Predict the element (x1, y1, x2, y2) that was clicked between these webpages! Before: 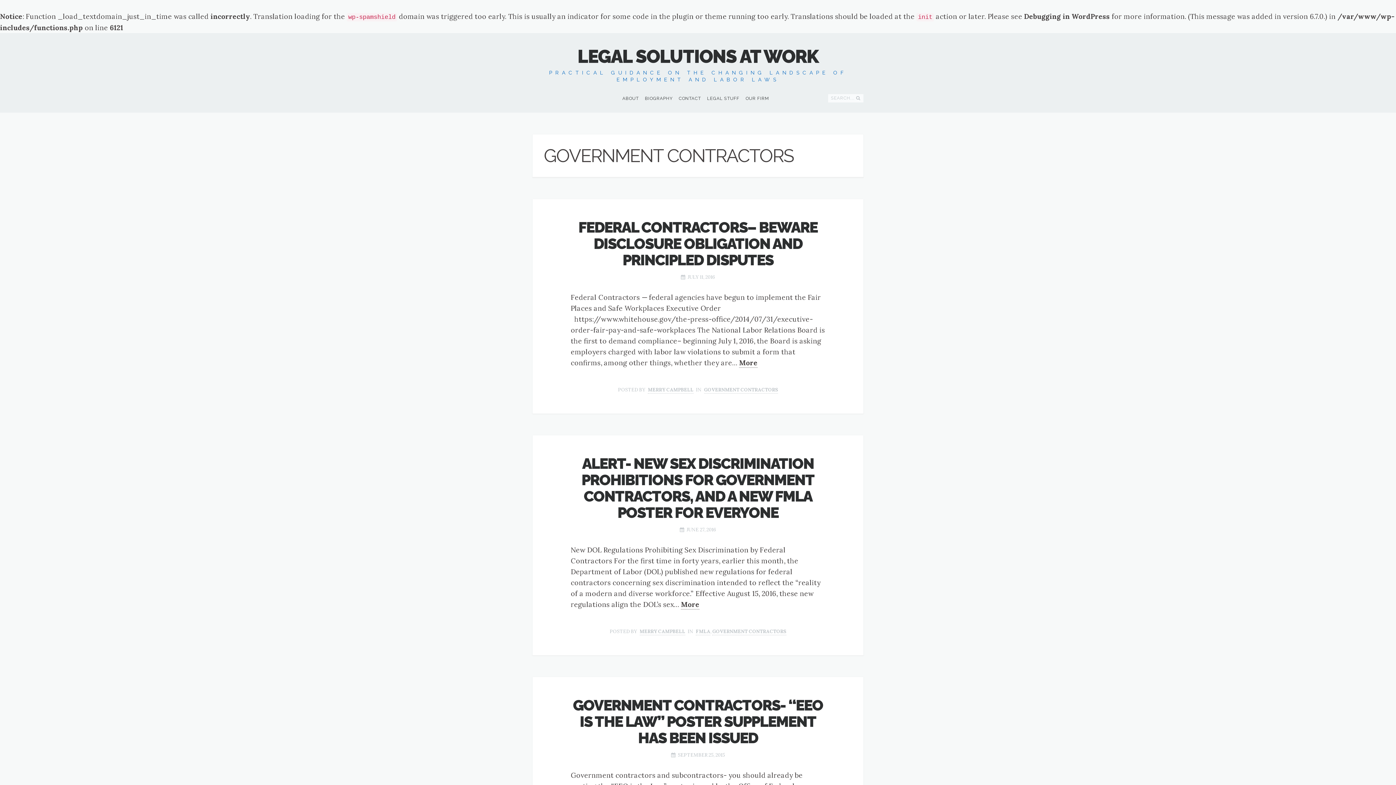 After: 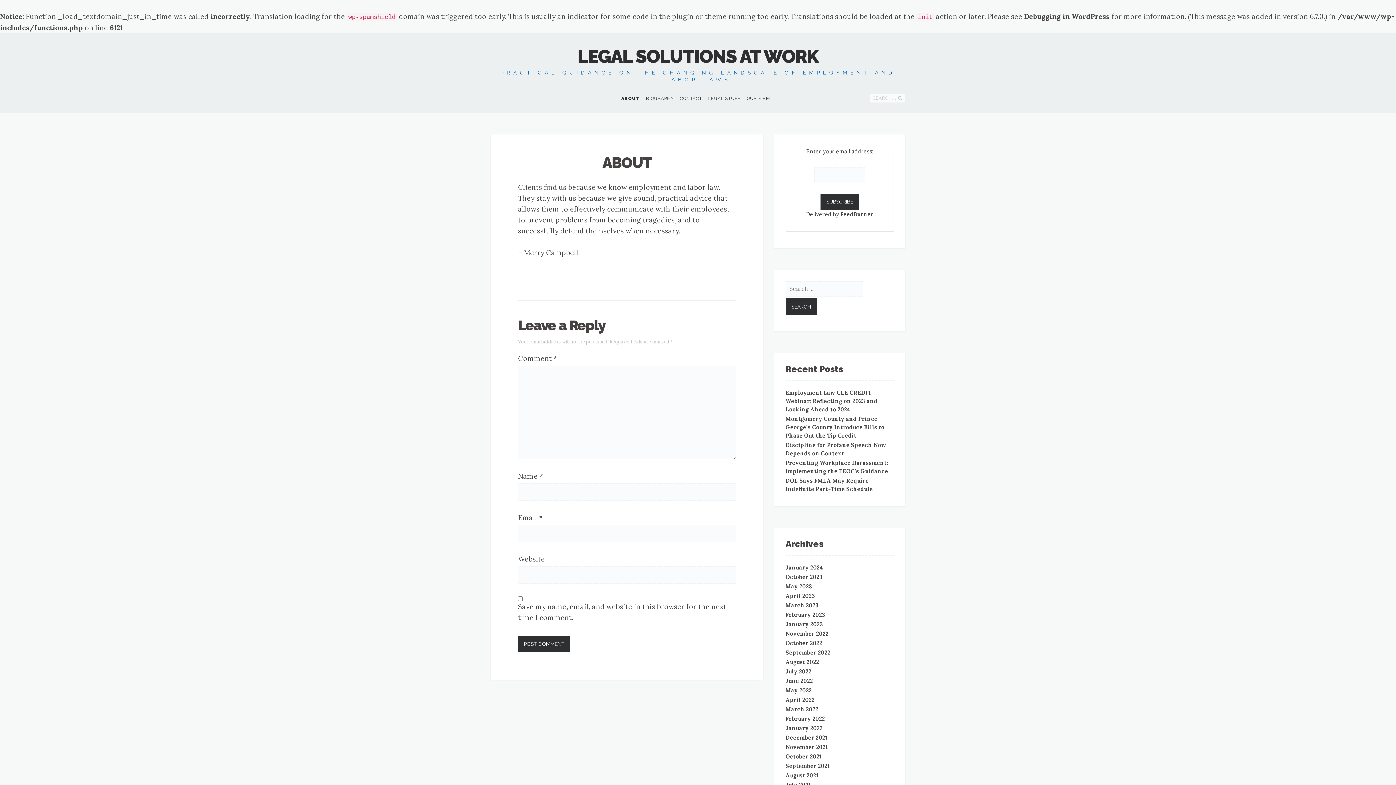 Action: label: ABOUT bbox: (622, 95, 638, 102)